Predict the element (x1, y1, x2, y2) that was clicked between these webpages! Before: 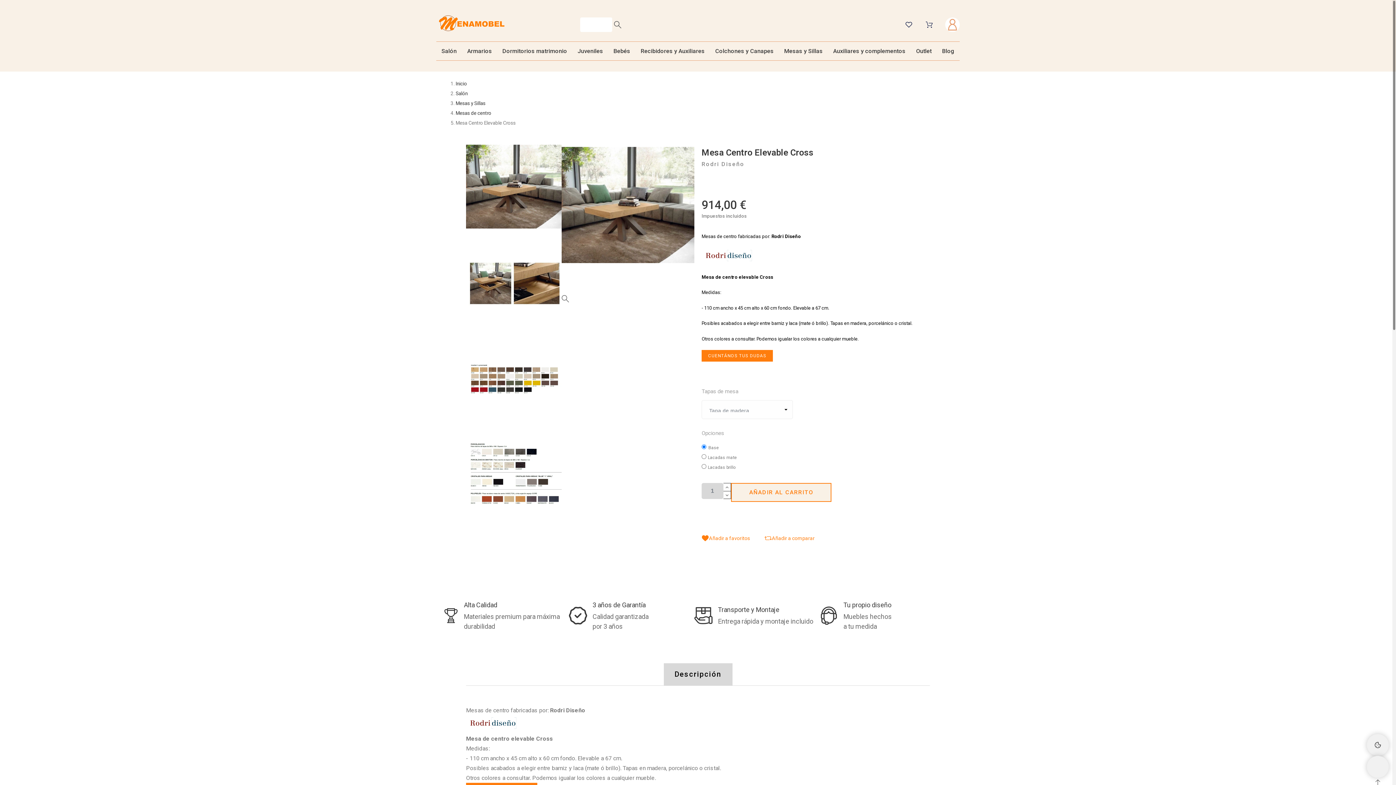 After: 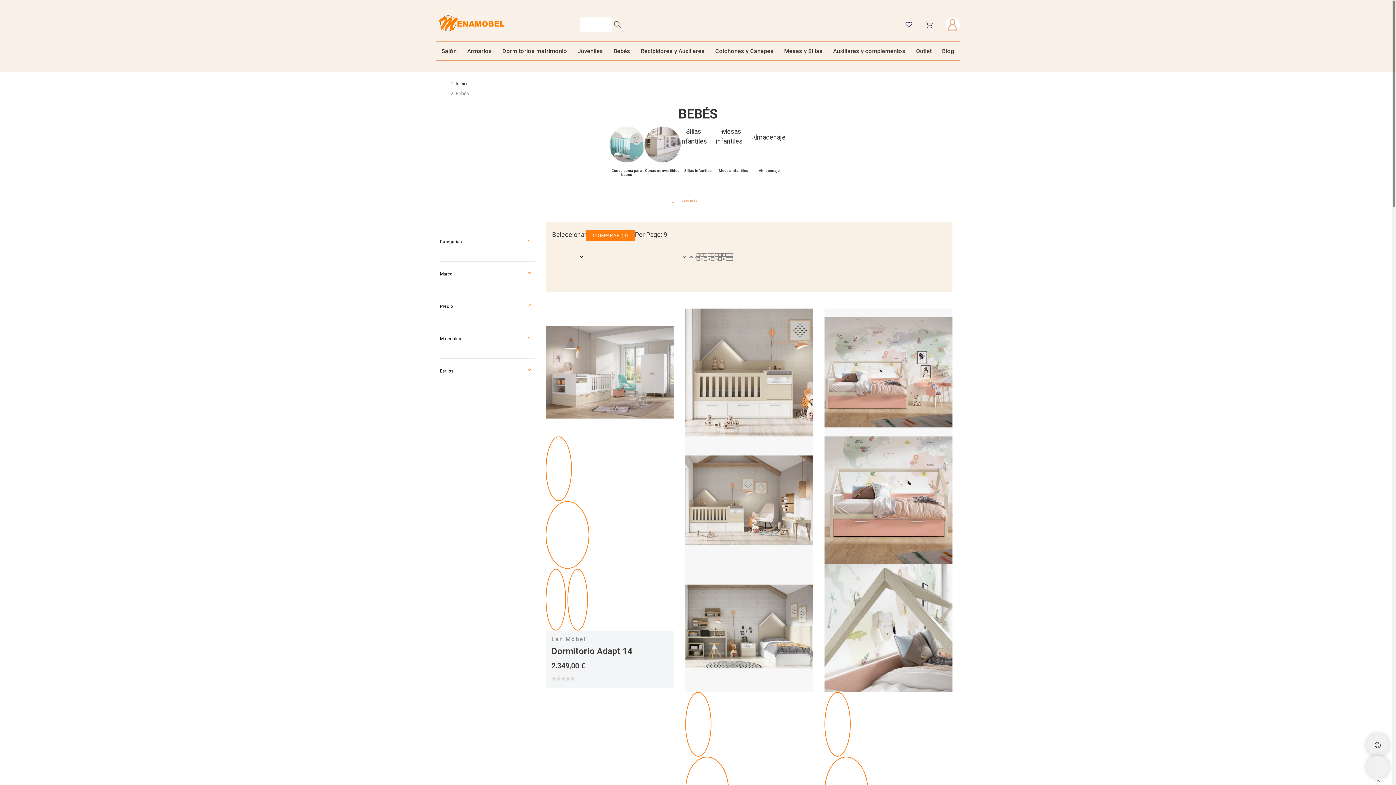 Action: label: Bebés bbox: (613, 46, 630, 56)